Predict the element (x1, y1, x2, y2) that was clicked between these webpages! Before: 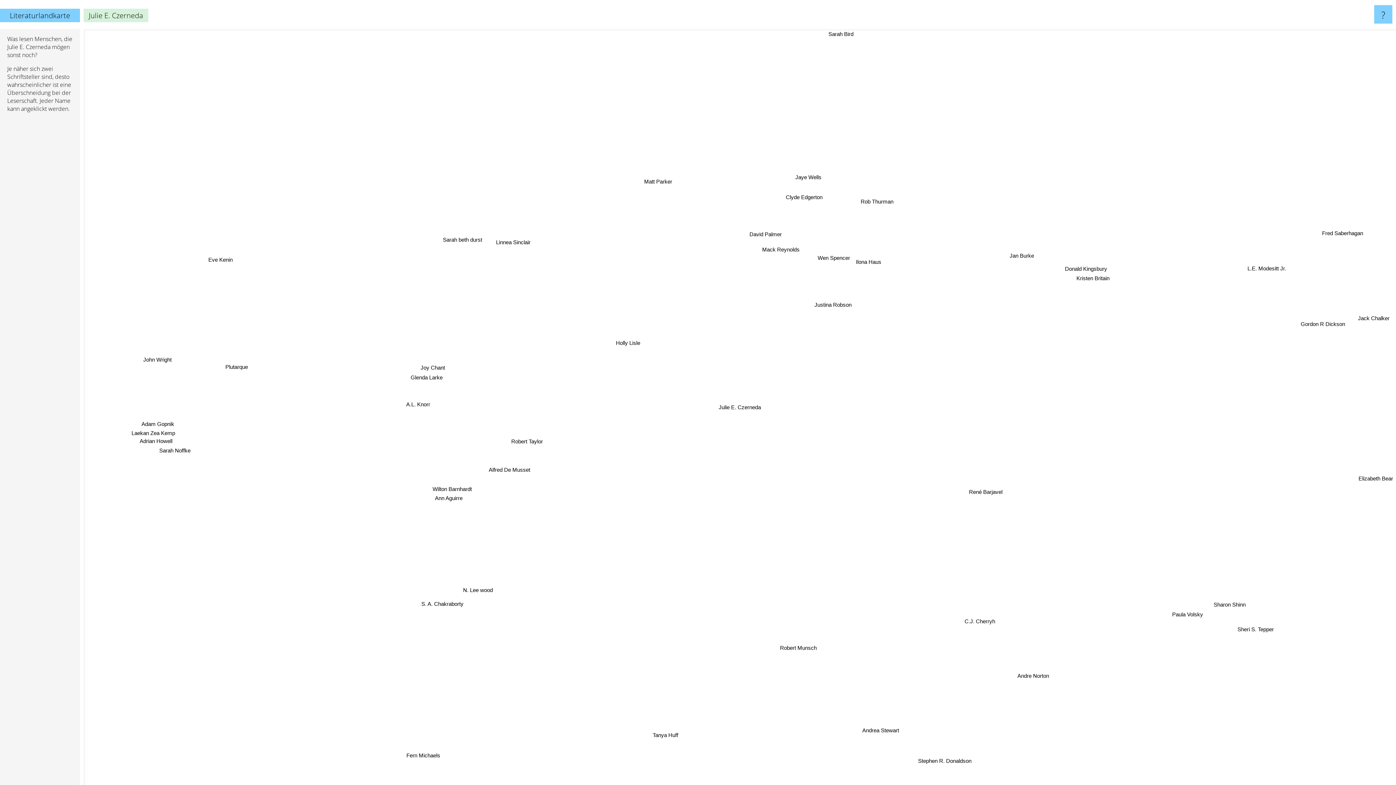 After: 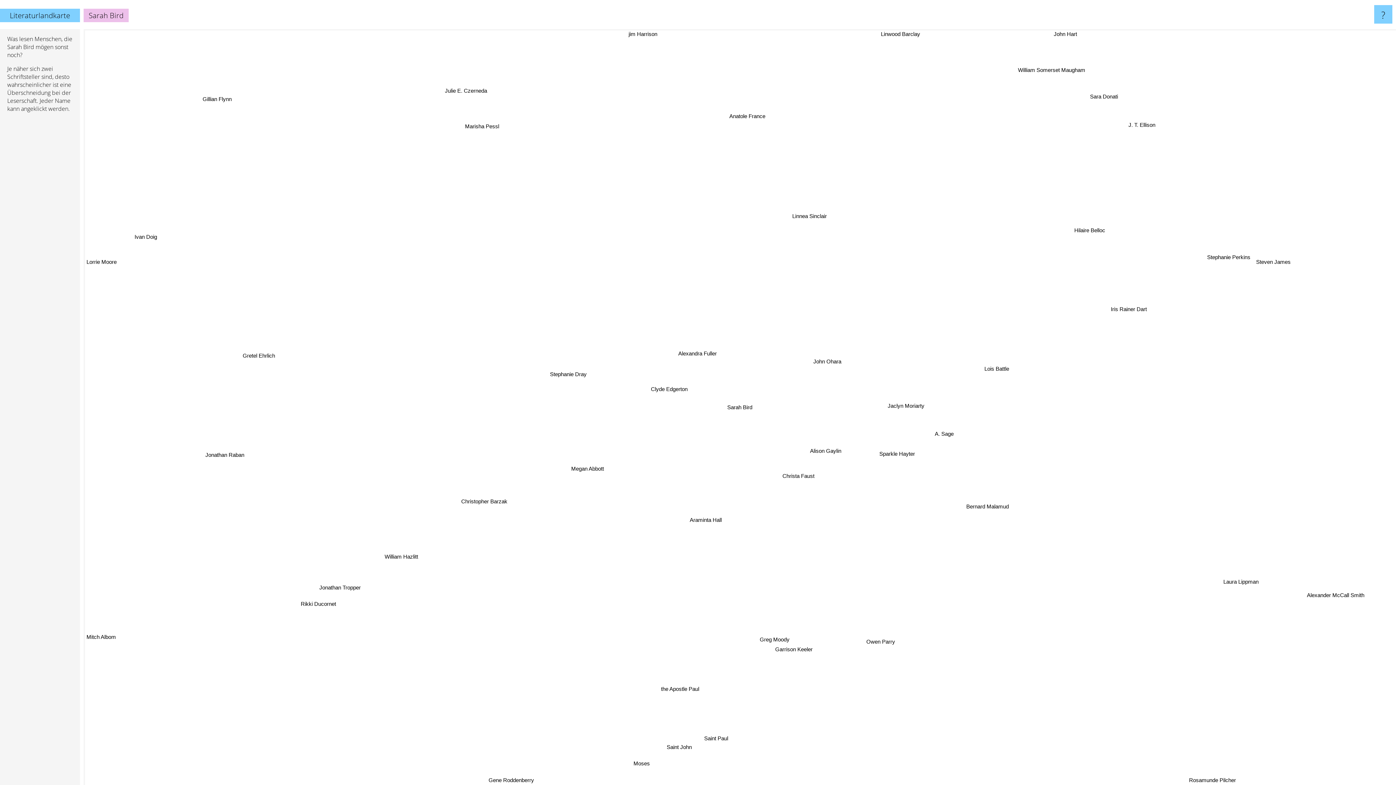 Action: label: Sarah Bird bbox: (693, 29, 724, 38)